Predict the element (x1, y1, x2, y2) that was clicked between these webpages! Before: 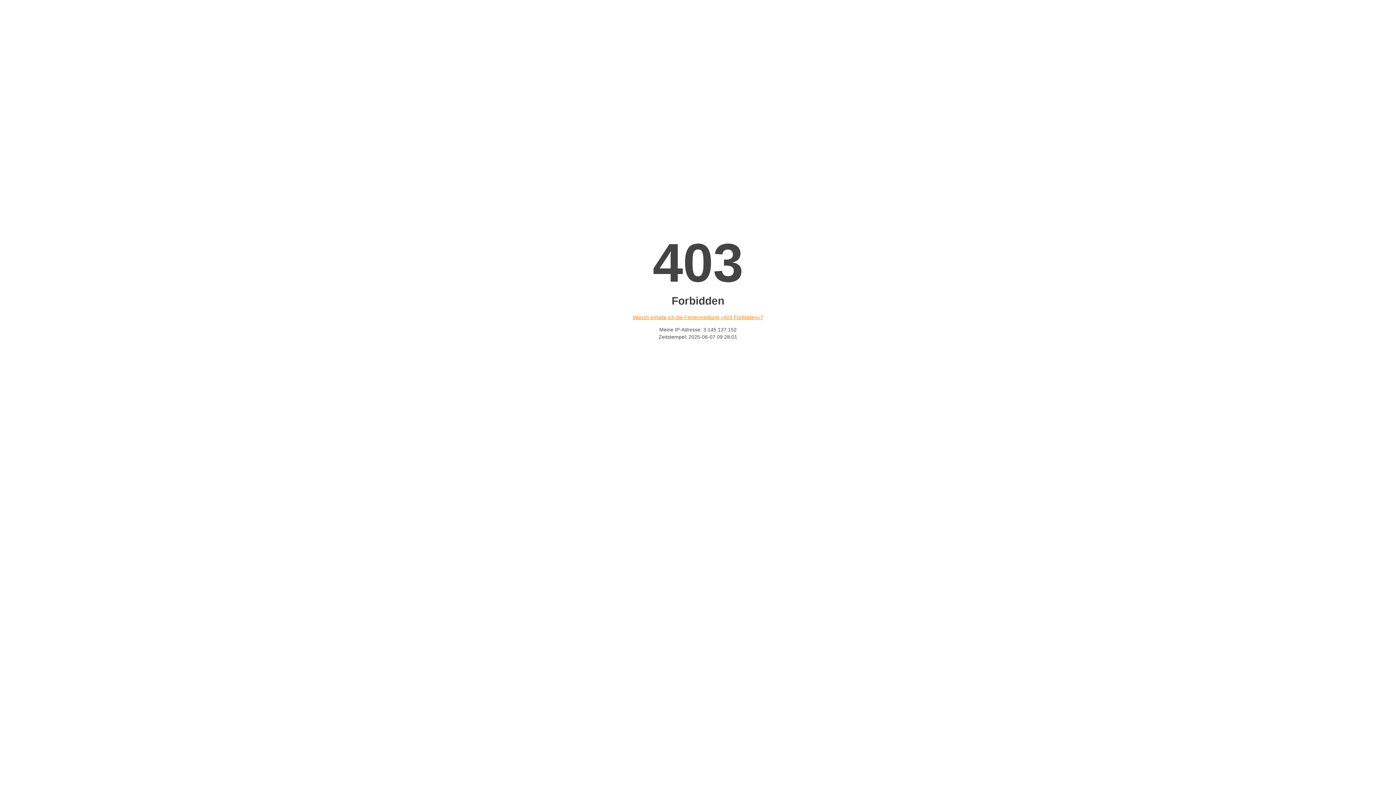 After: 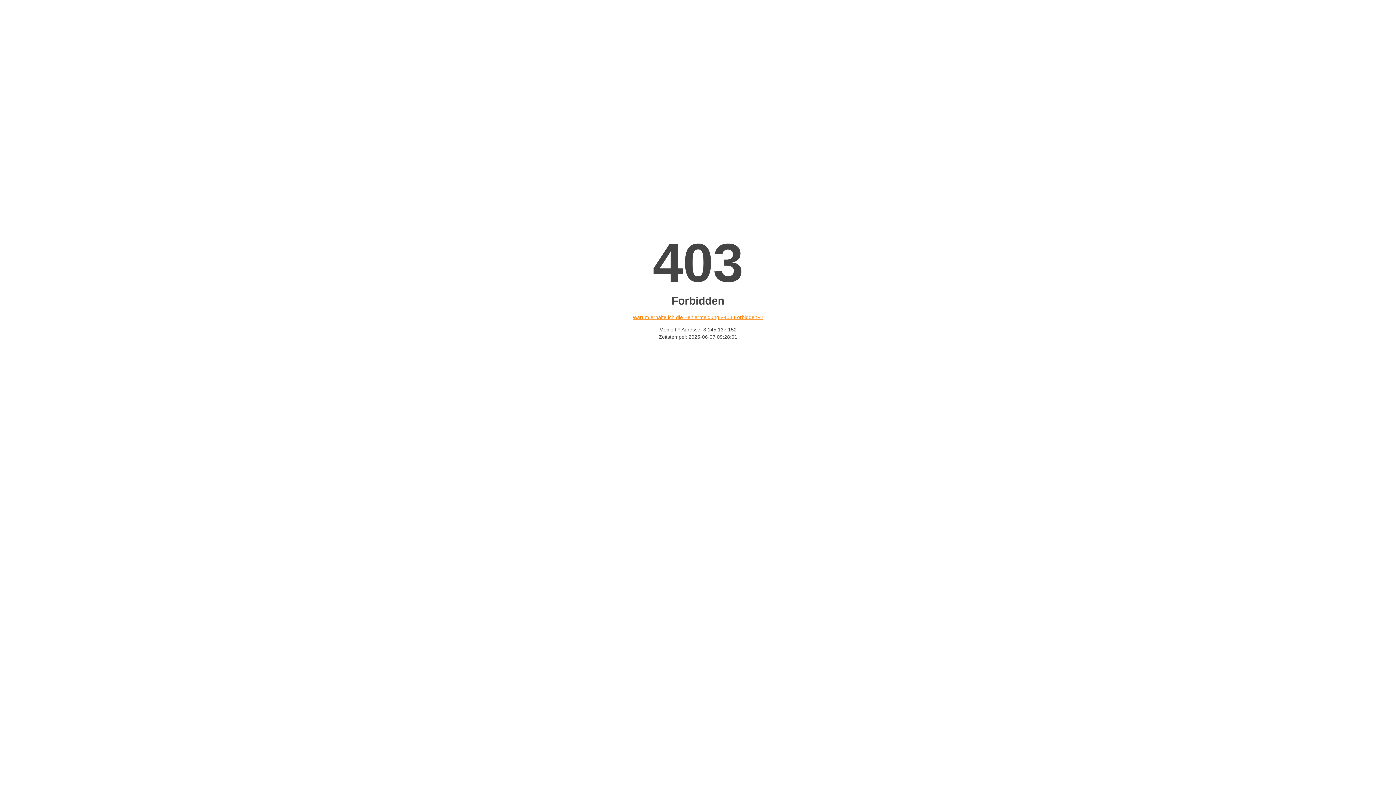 Action: bbox: (632, 314, 763, 320) label: Warum erhalte ich die Fehlermeldung «403 Forbidden»?